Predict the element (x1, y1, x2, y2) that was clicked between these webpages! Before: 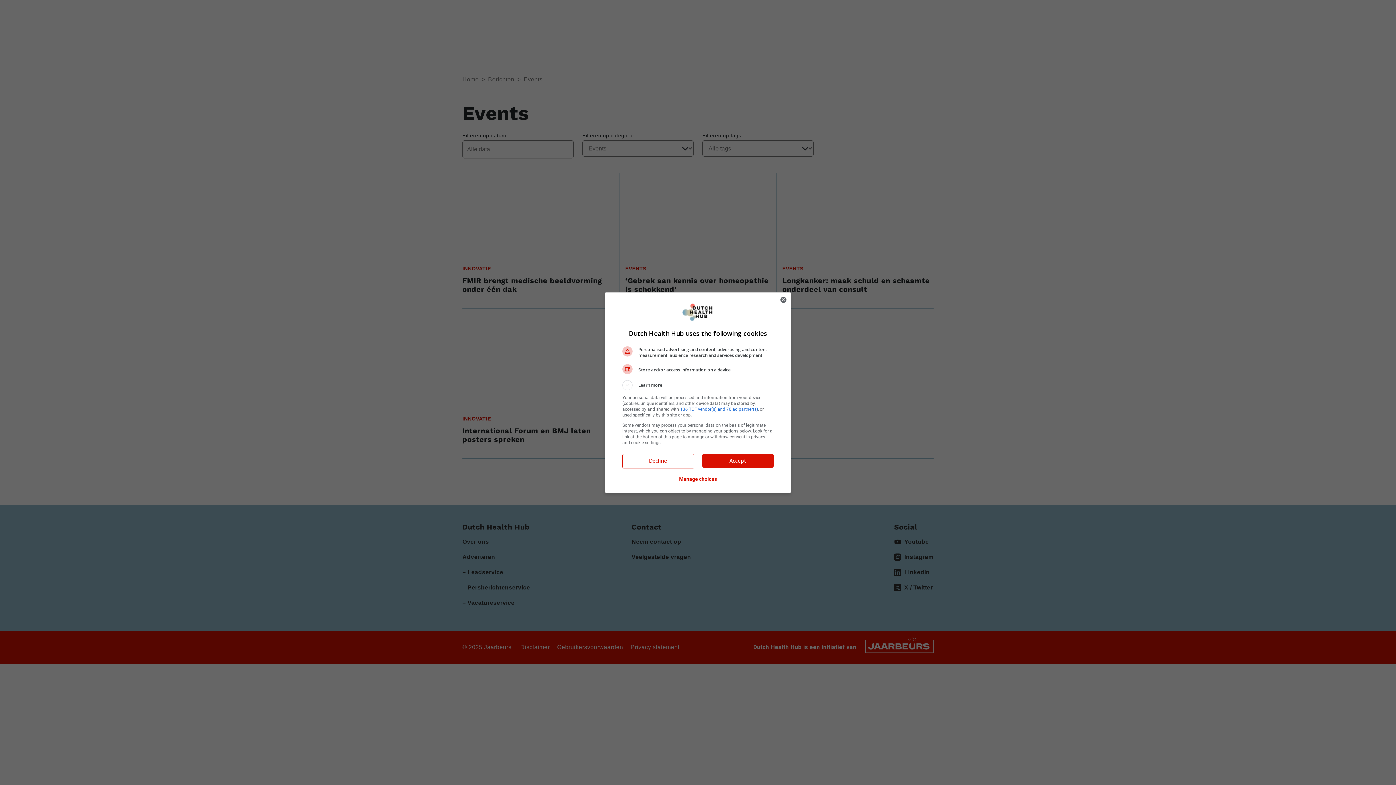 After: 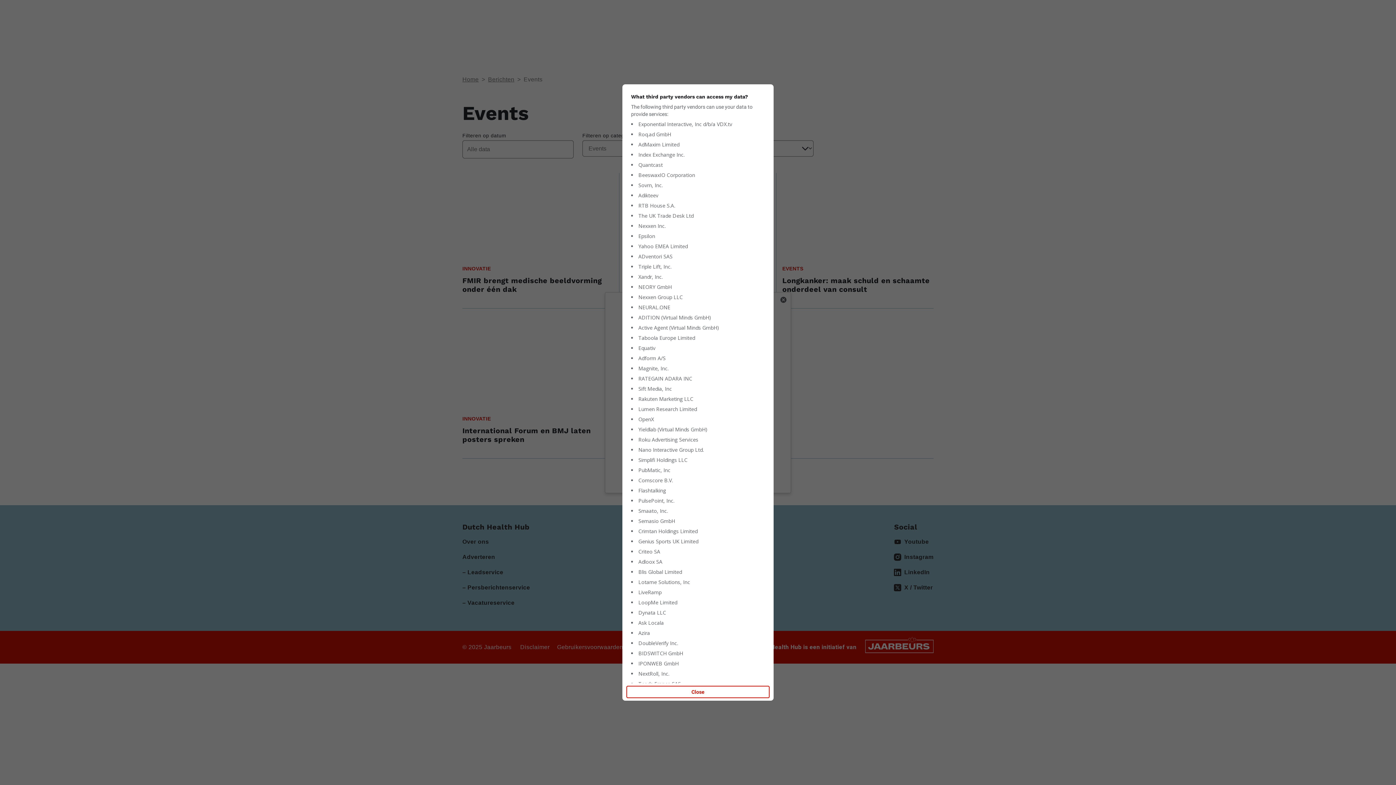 Action: label: 136 TCF vendor(s) and 70 ad partner(s) bbox: (680, 406, 758, 411)